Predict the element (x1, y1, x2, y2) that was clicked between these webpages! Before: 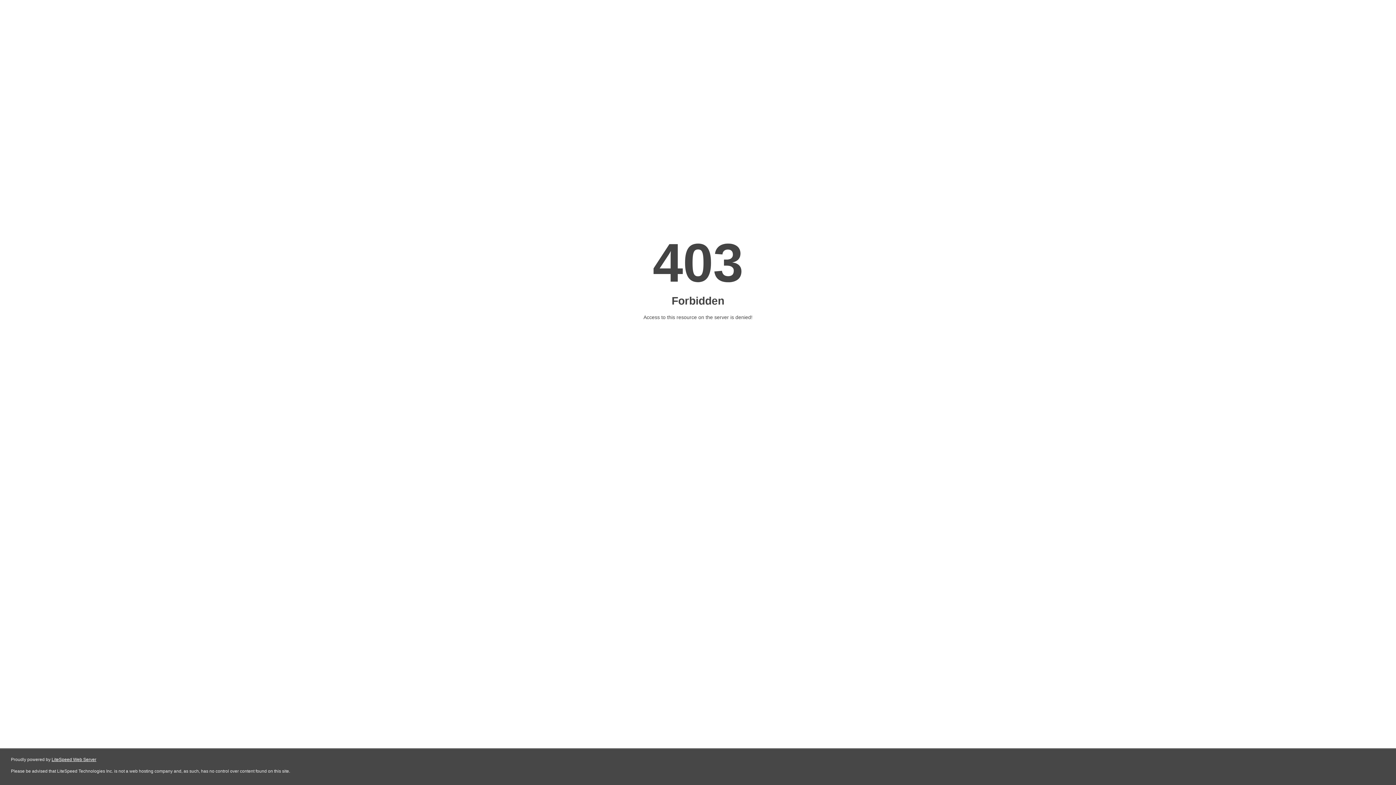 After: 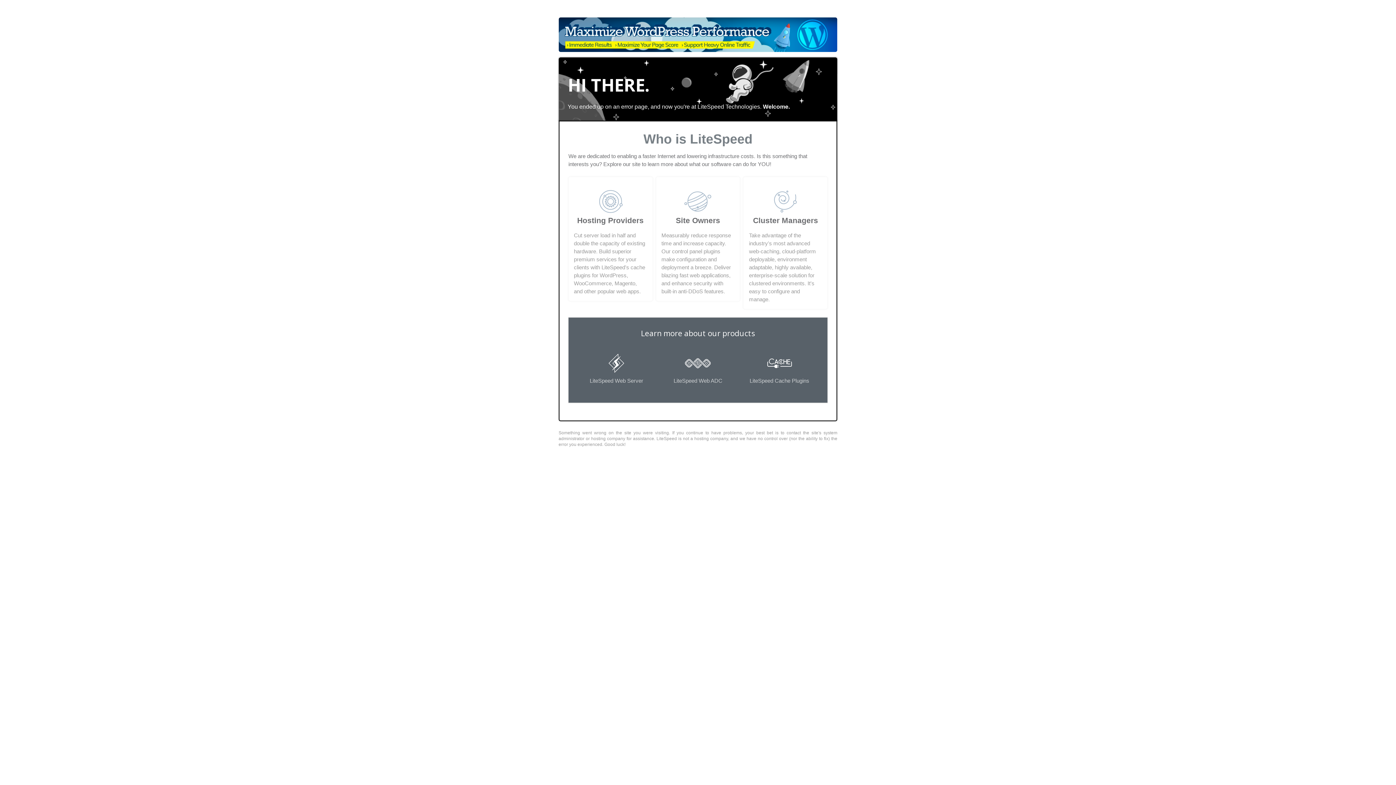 Action: label: LiteSpeed Web Server bbox: (51, 757, 96, 762)